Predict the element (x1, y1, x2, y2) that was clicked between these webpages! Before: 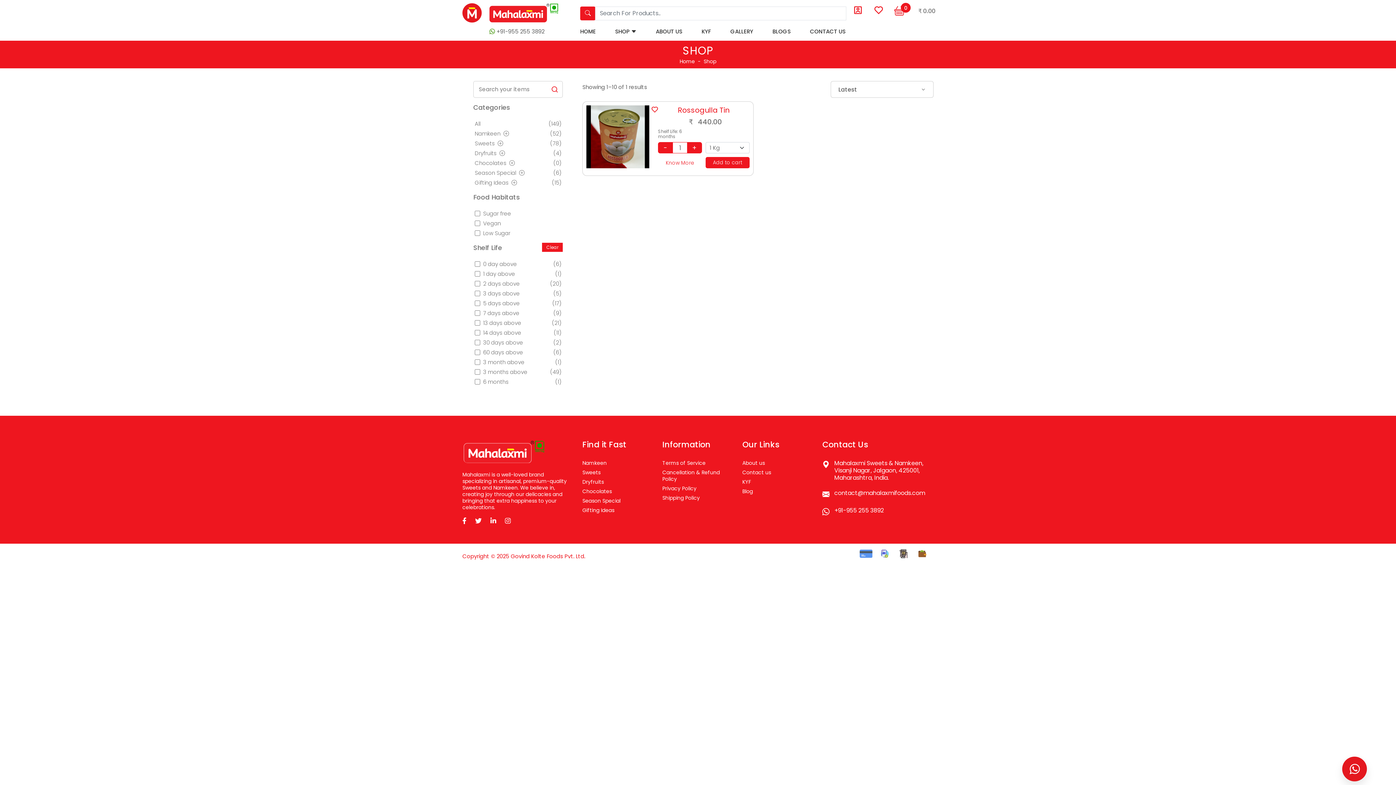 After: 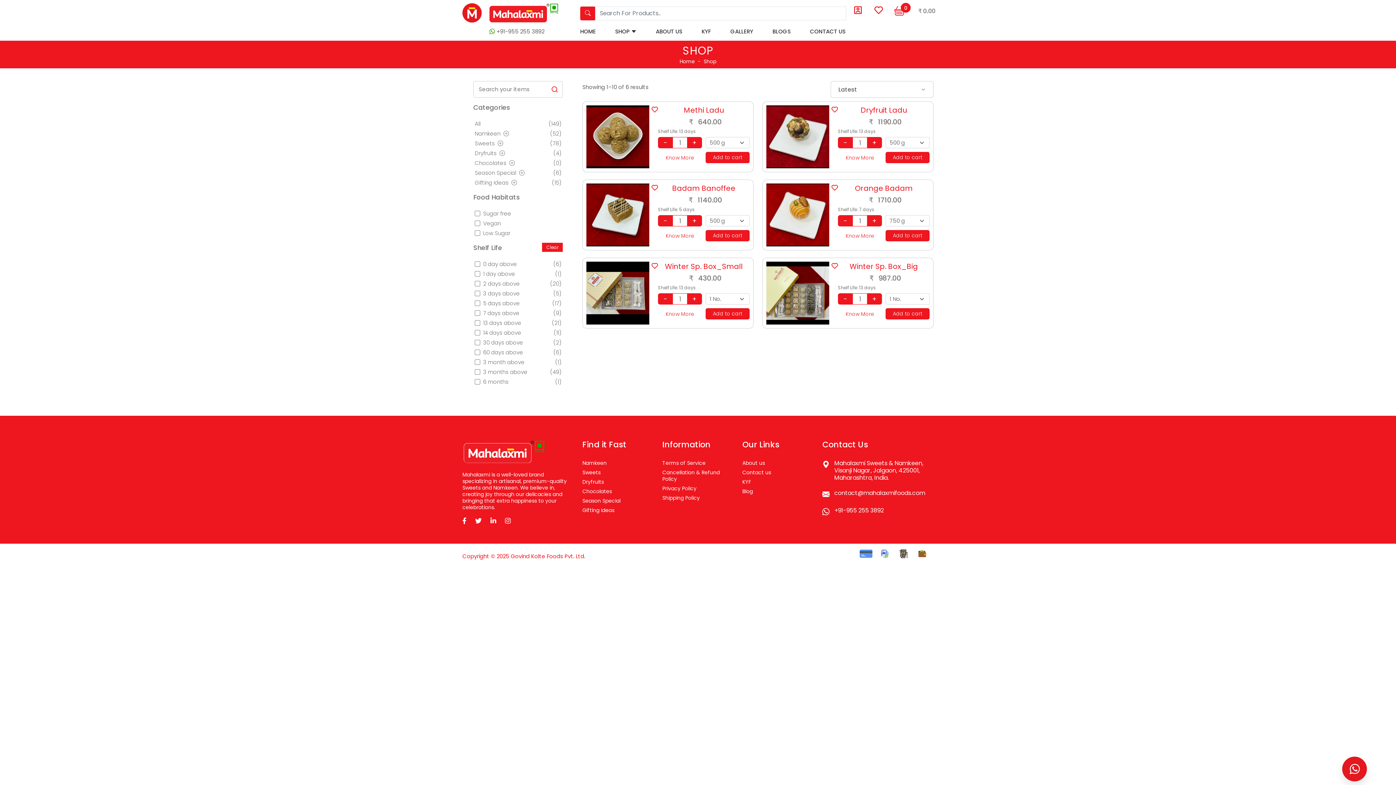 Action: label: Season Special bbox: (582, 497, 620, 504)